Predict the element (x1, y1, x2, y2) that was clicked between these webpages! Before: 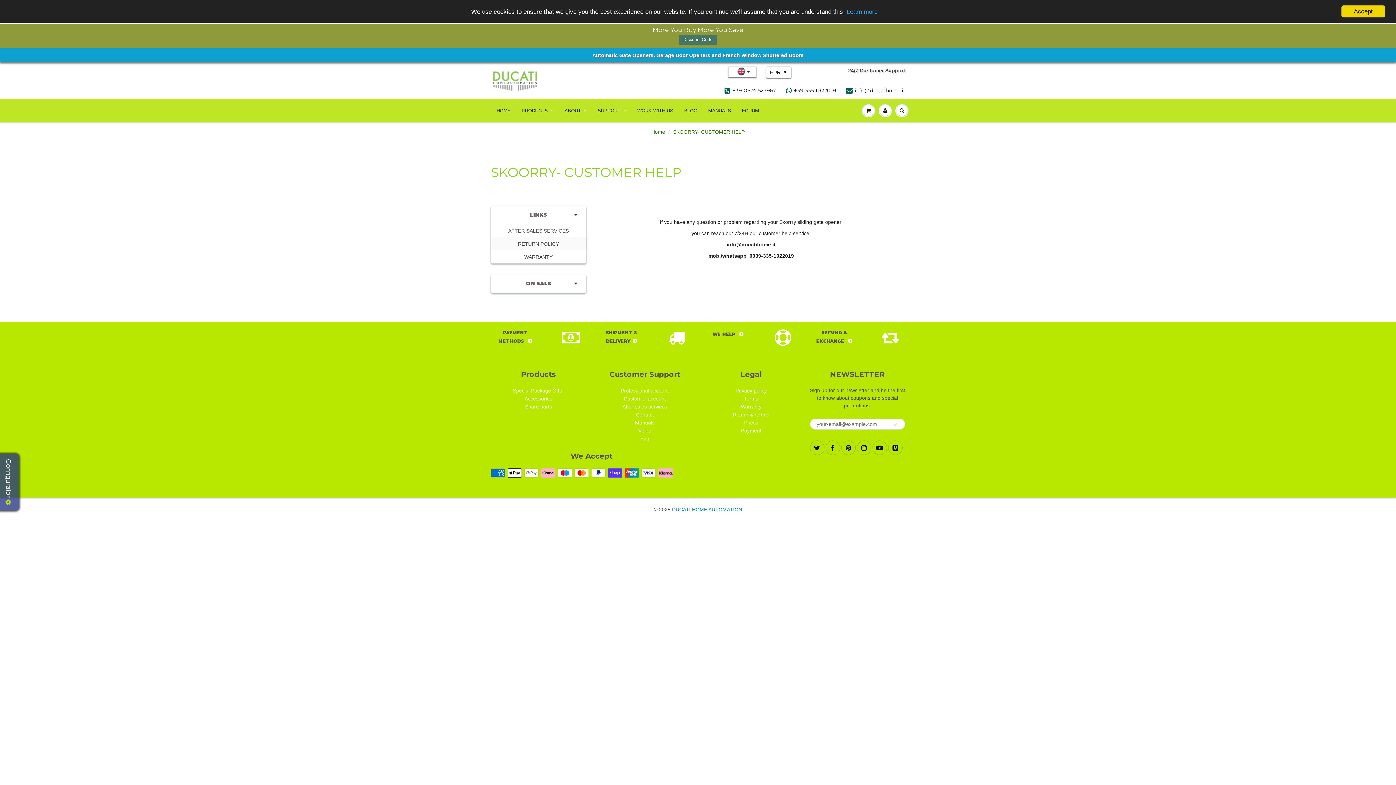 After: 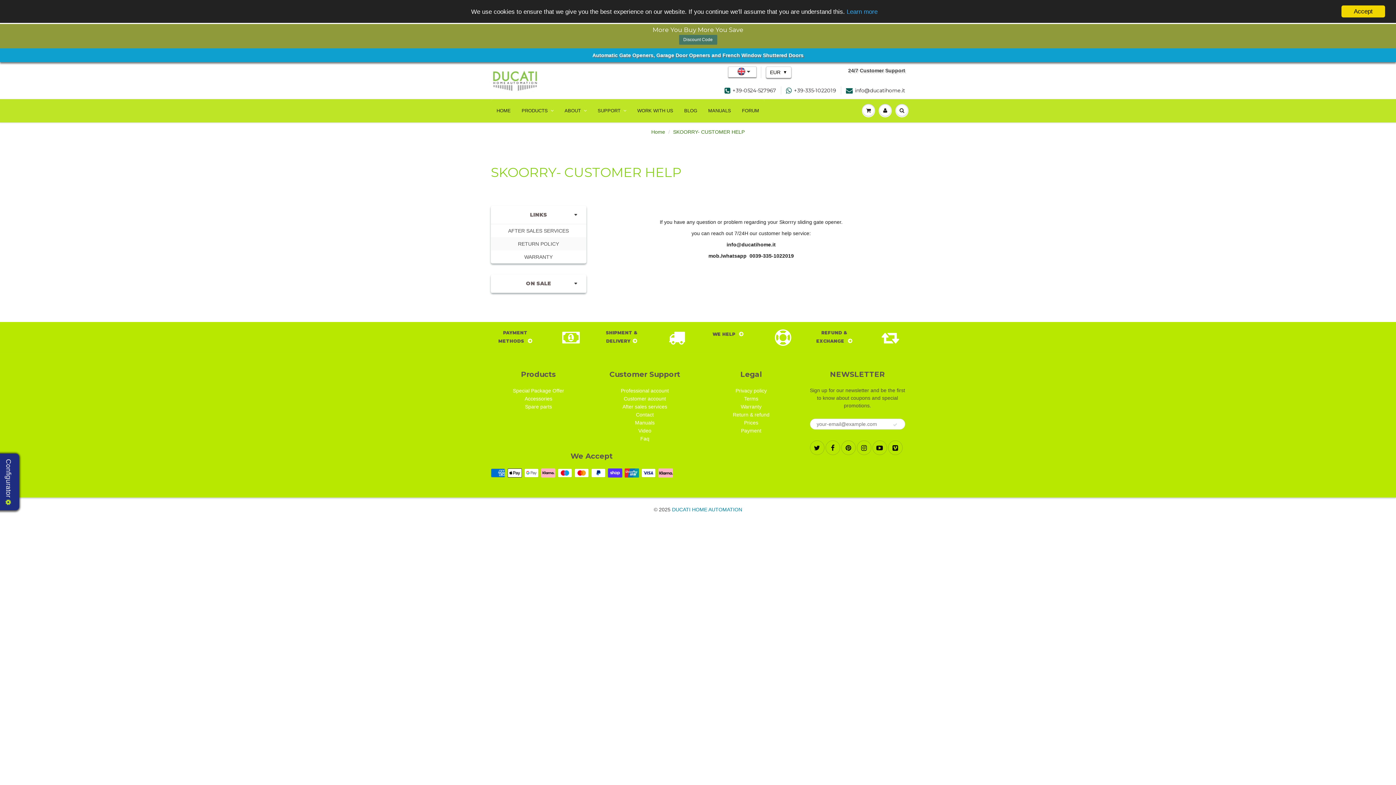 Action: label: Configurator  bbox: (4, 459, 12, 505)